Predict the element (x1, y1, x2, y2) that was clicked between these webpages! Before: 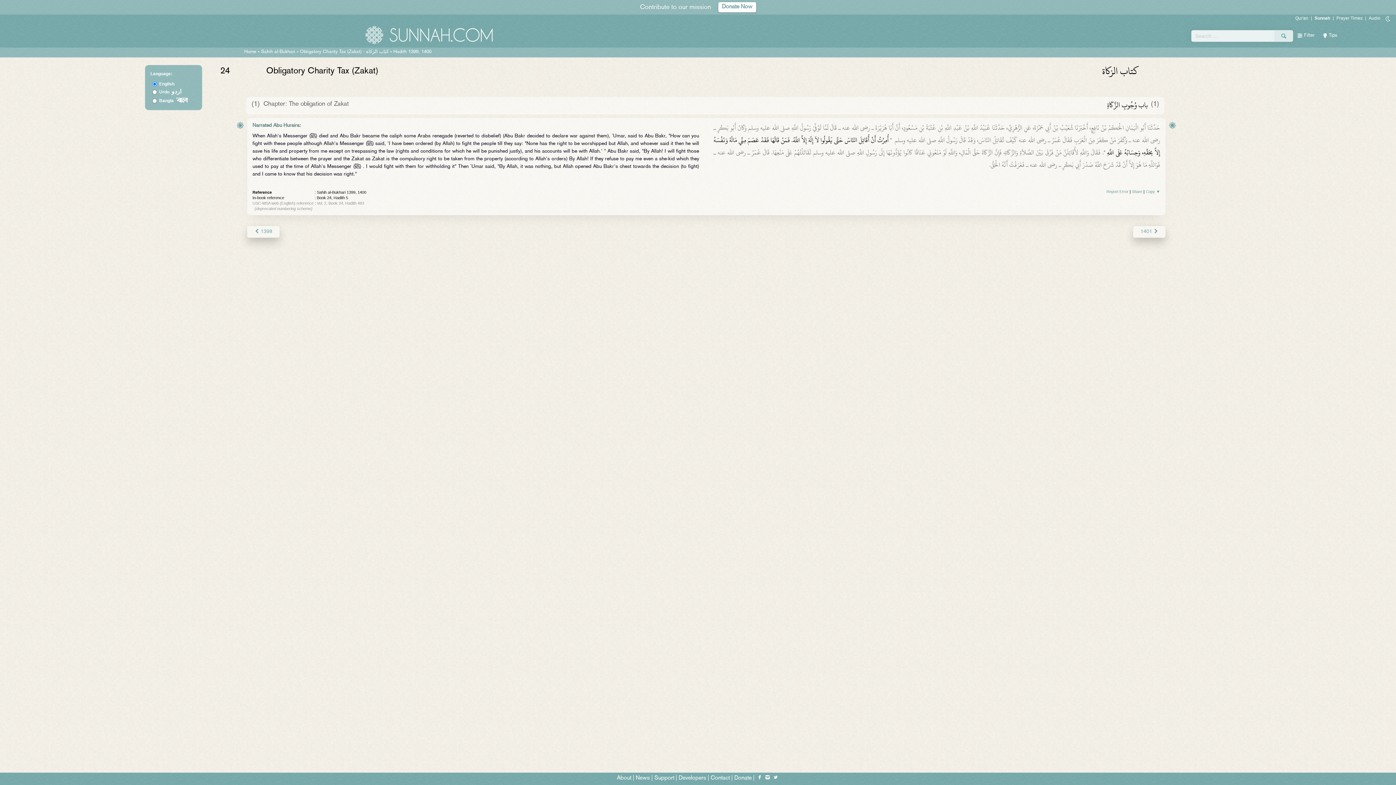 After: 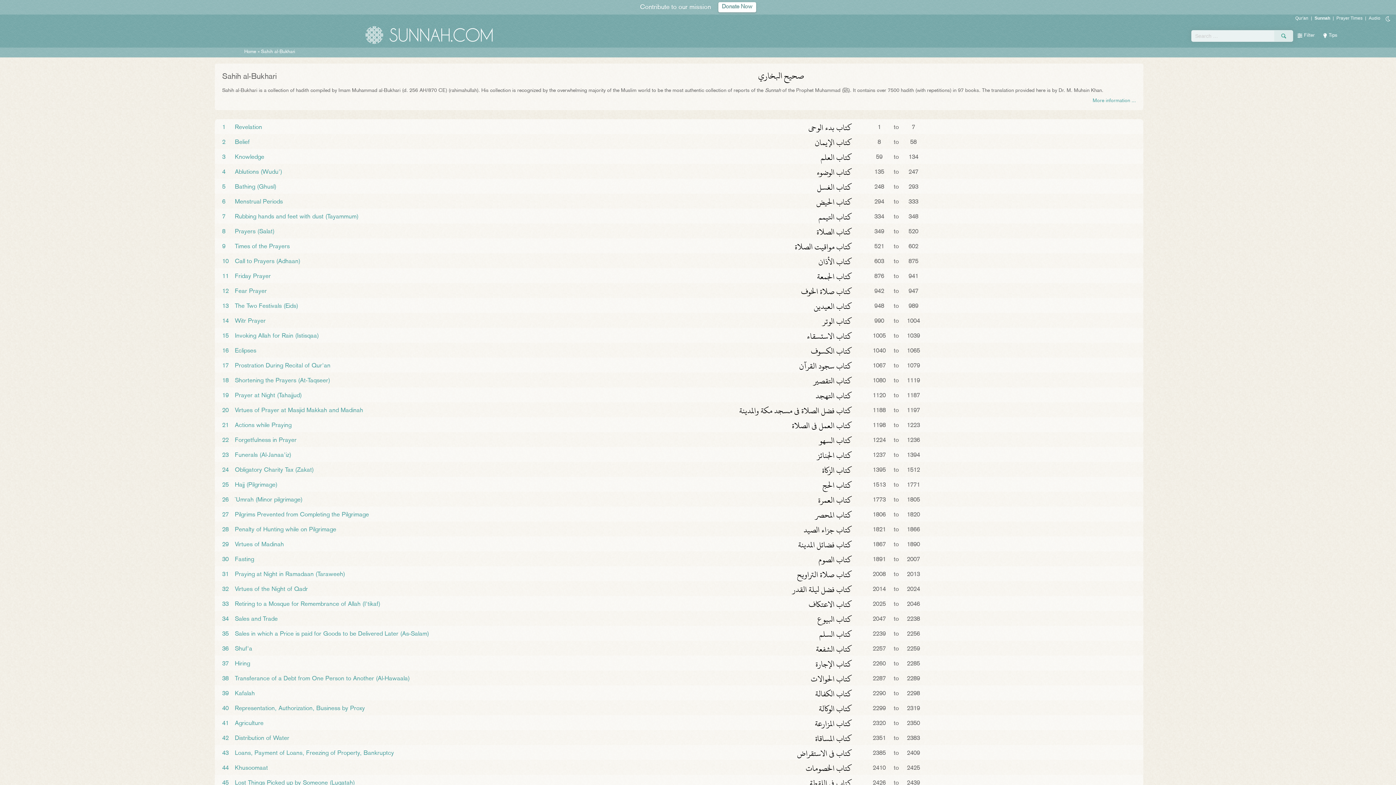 Action: label: Sahih al-Bukhari bbox: (261, 49, 295, 54)